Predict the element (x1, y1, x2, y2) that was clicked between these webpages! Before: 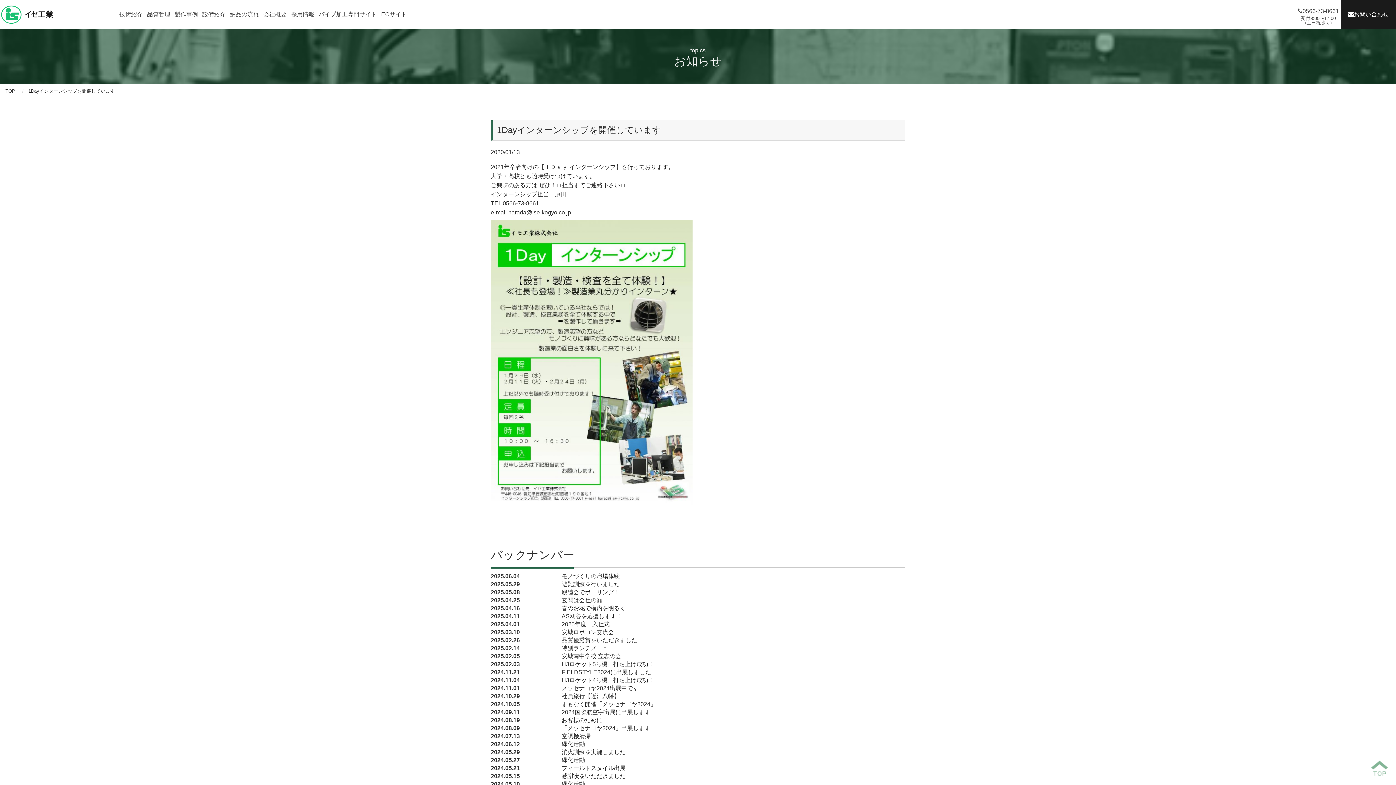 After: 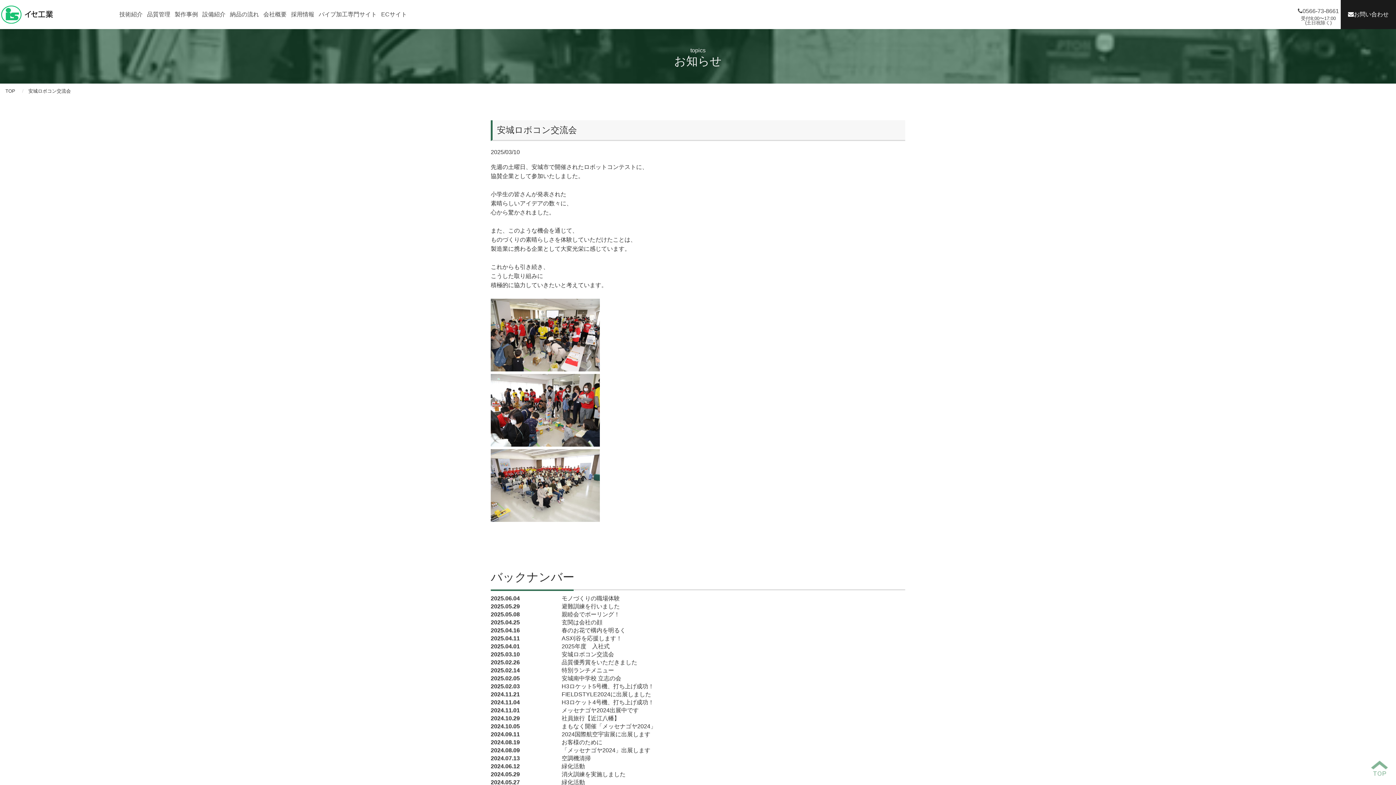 Action: label: 安城ロボコン交流会 bbox: (561, 629, 614, 635)